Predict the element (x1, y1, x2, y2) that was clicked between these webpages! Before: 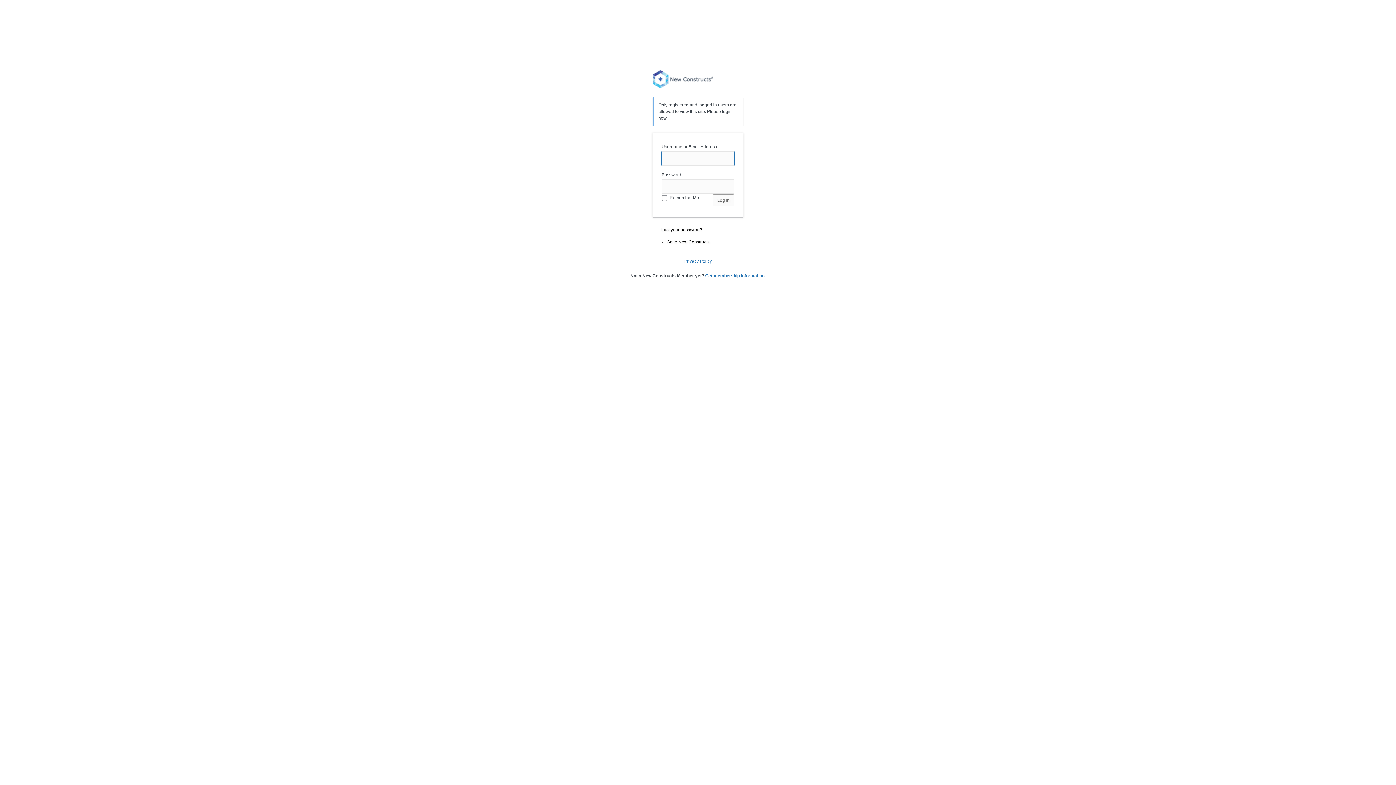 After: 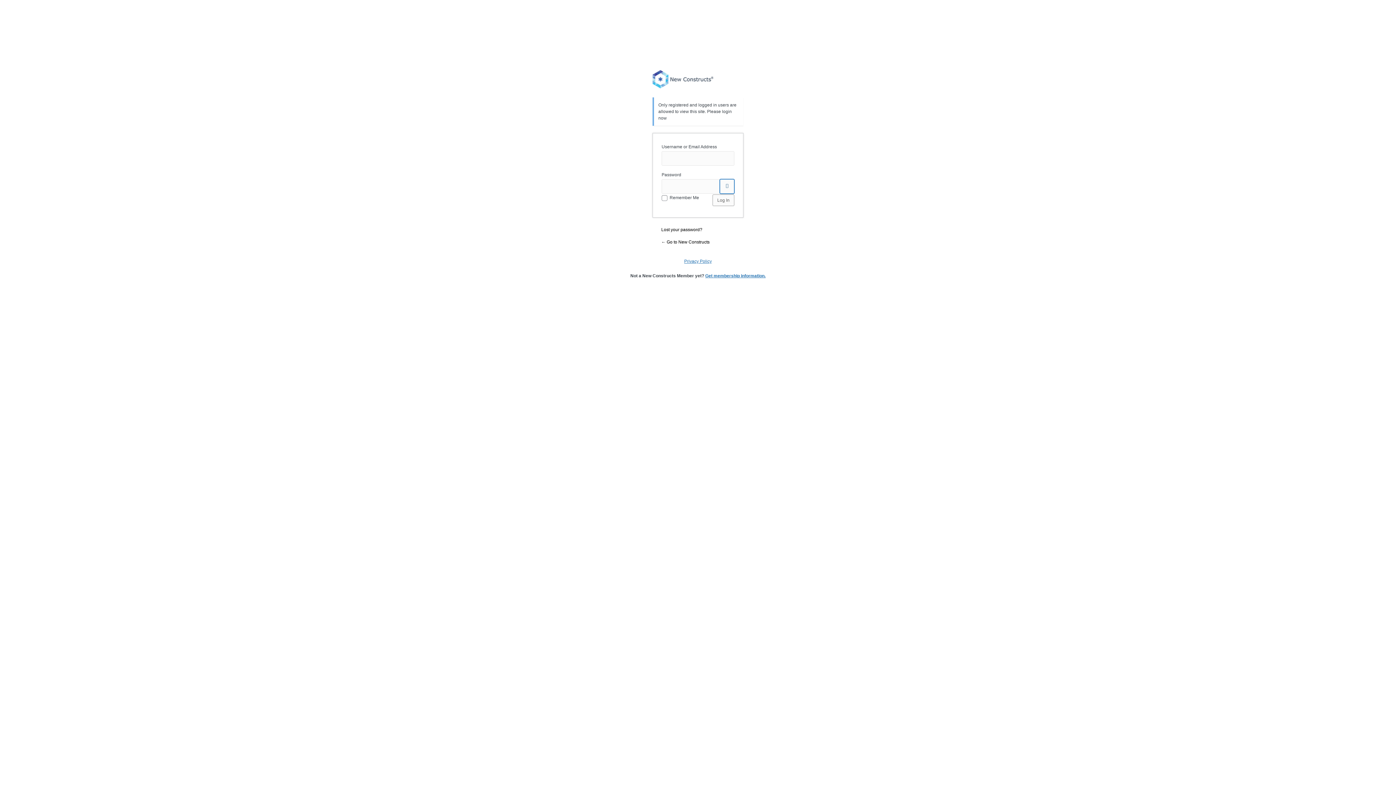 Action: label: Show password bbox: (720, 179, 734, 193)